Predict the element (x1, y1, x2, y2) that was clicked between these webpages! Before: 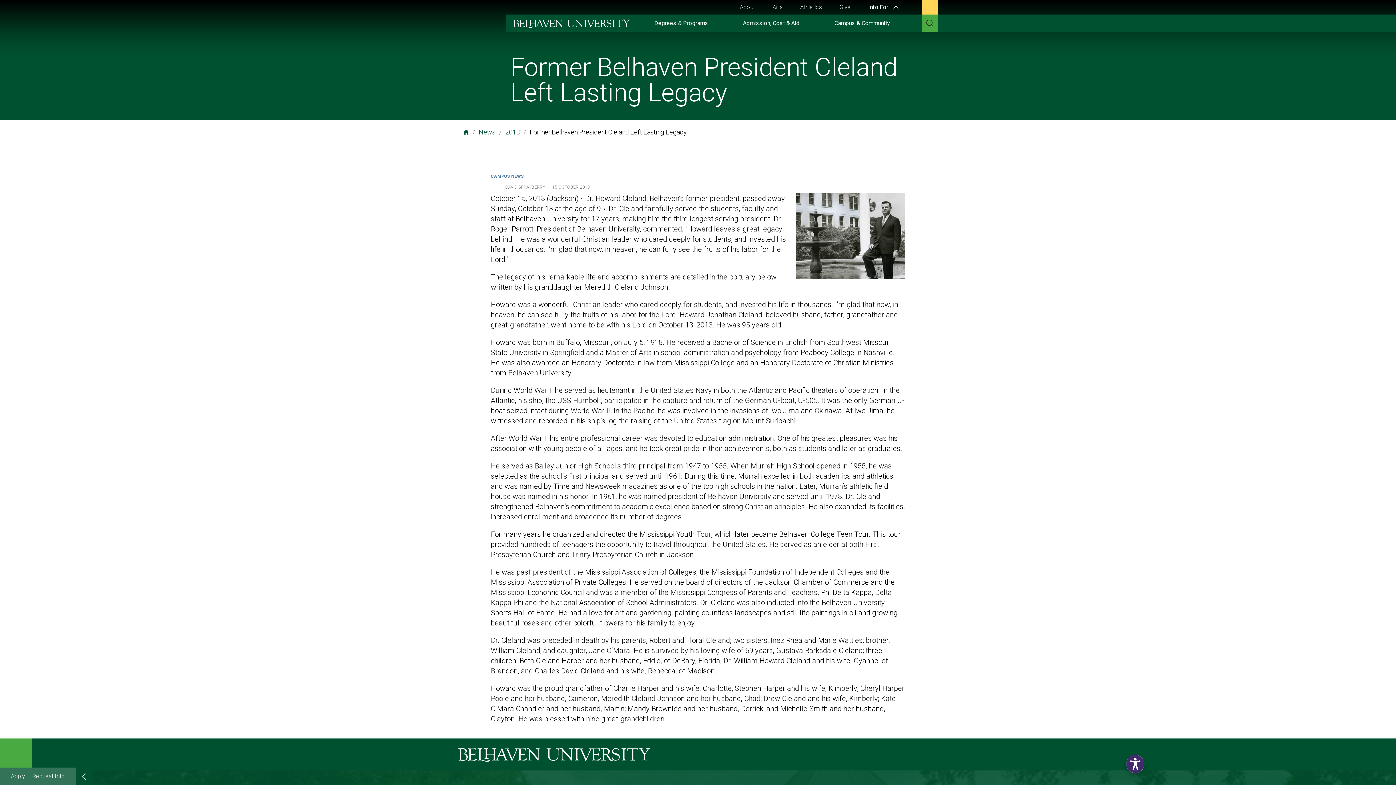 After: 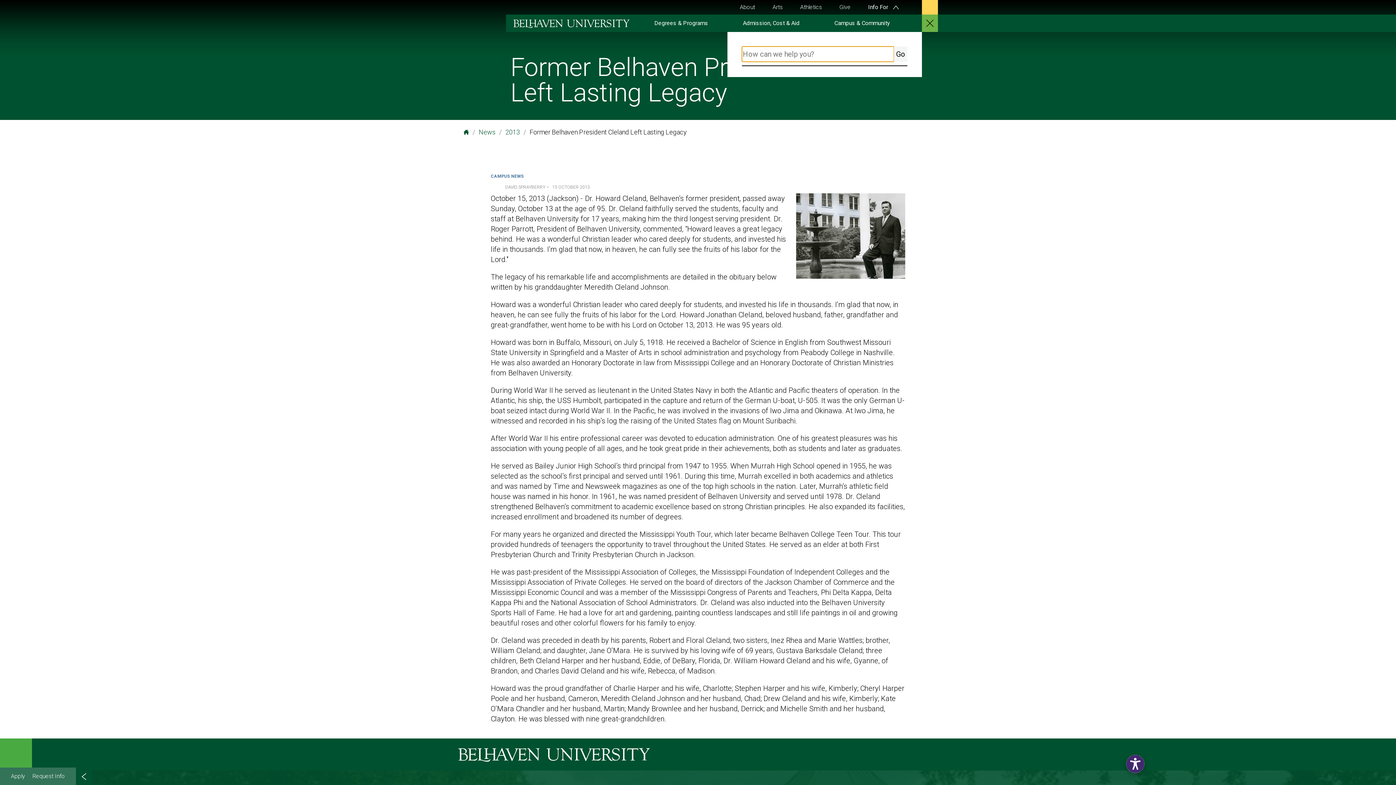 Action: bbox: (922, 14, 938, 32) label: Search Toggle